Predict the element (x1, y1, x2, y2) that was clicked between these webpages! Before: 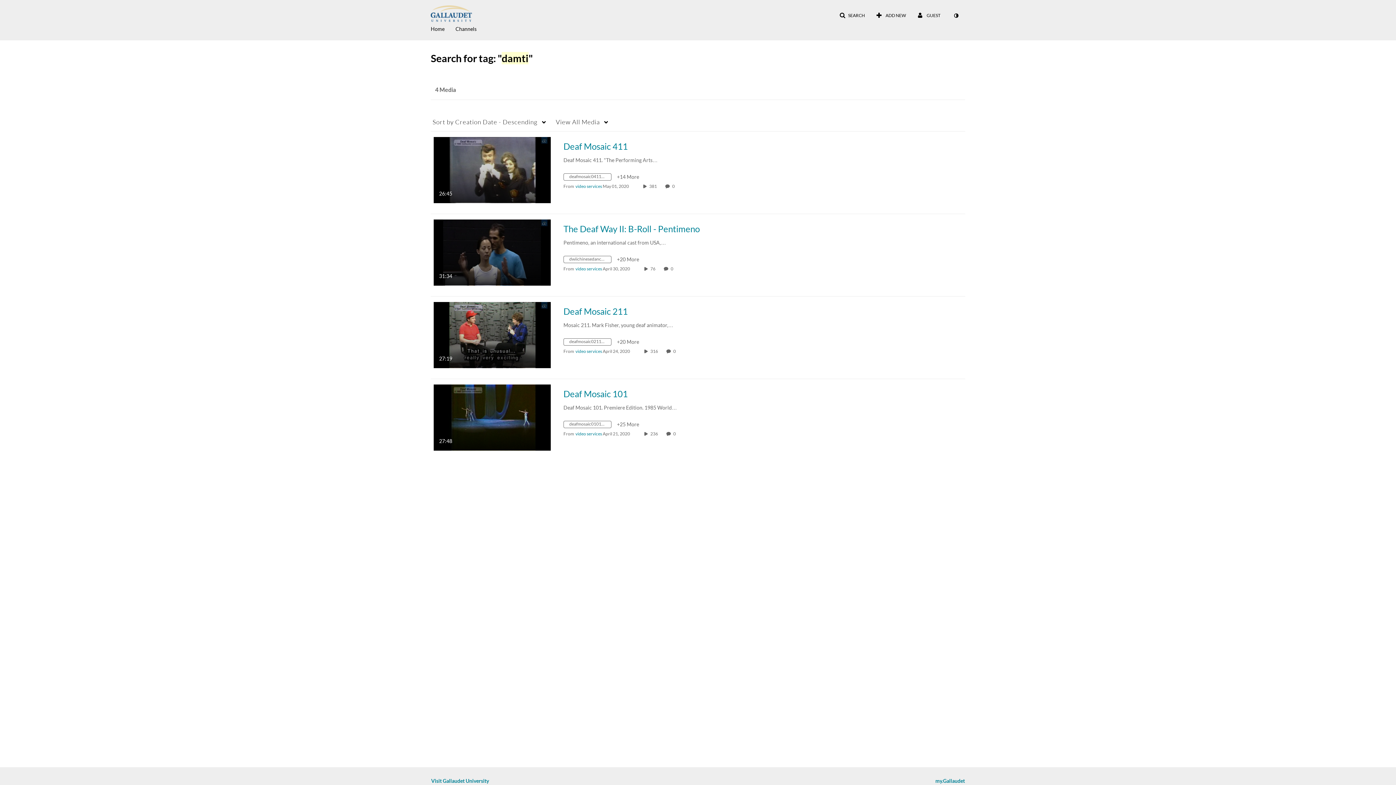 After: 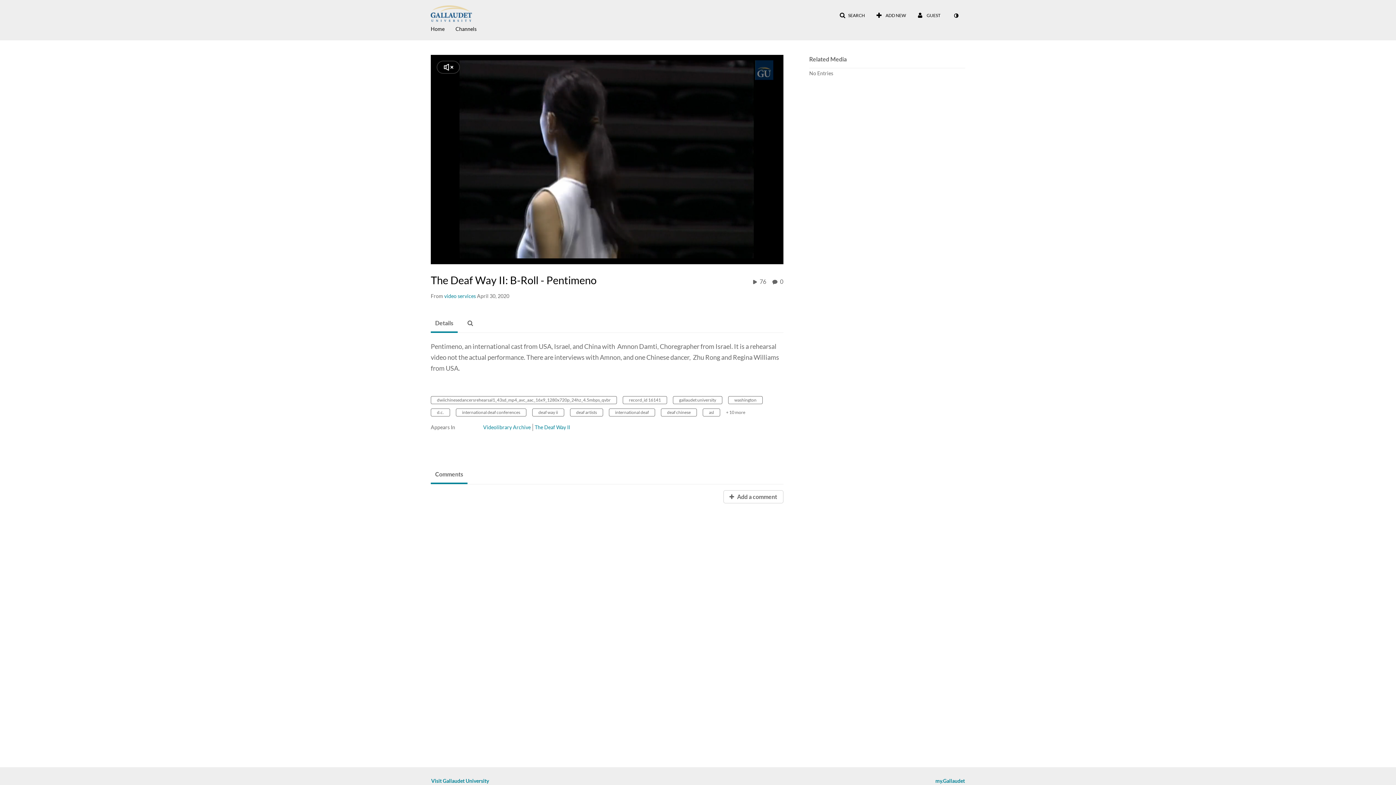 Action: bbox: (433, 248, 550, 255) label: The Deaf Way II: B-Roll - Pentimeno

31:34
duration 31 minutes 34 seconds